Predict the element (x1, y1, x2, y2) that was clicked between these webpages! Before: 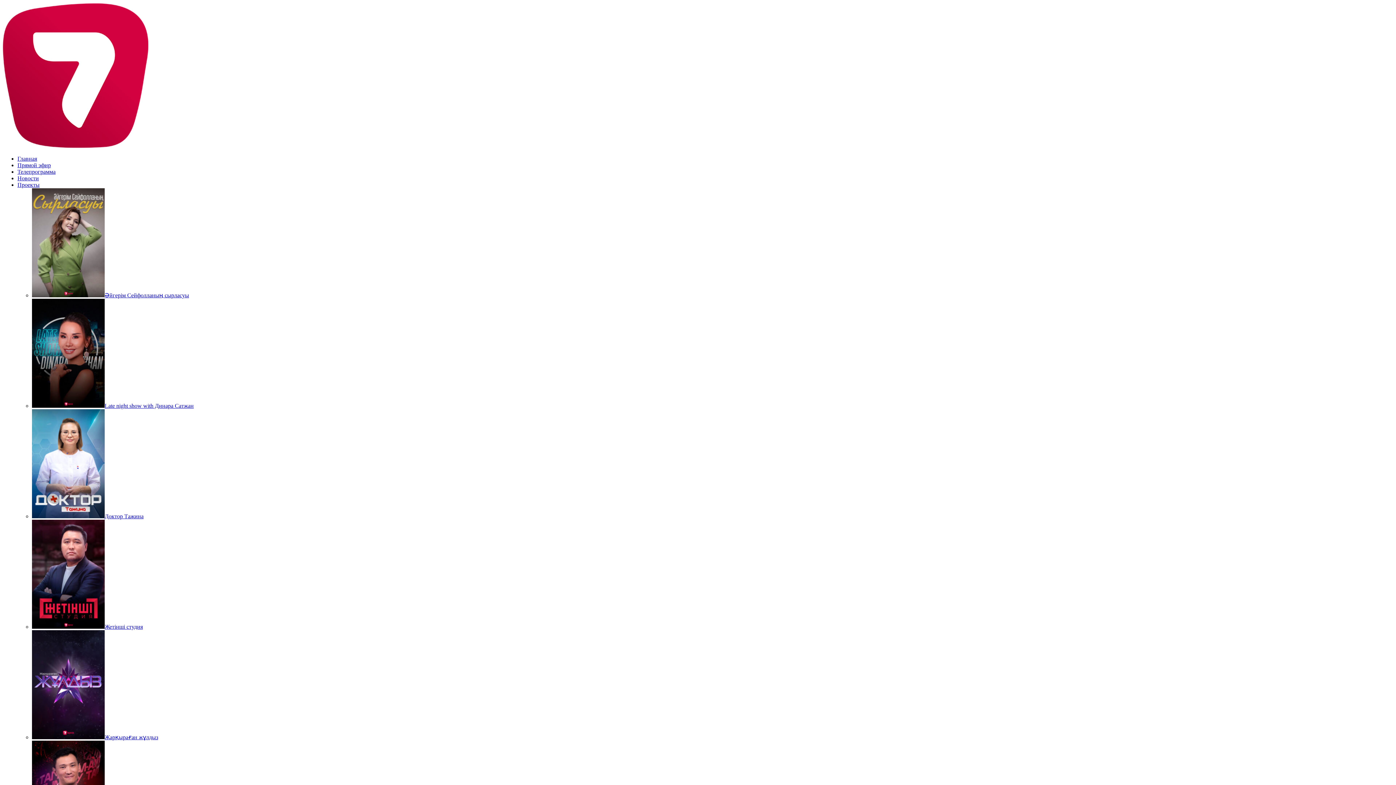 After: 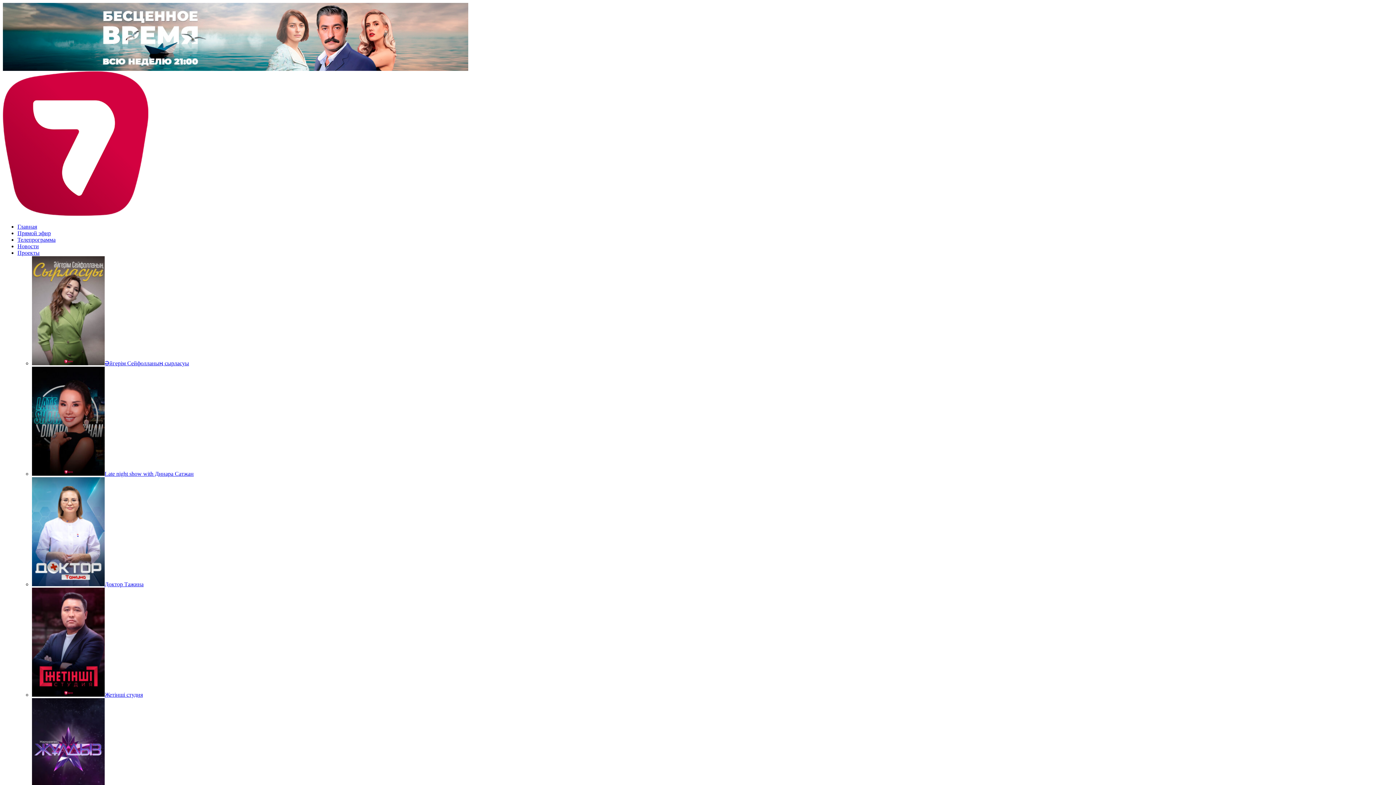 Action: bbox: (32, 624, 142, 630) label: Жетінші студия